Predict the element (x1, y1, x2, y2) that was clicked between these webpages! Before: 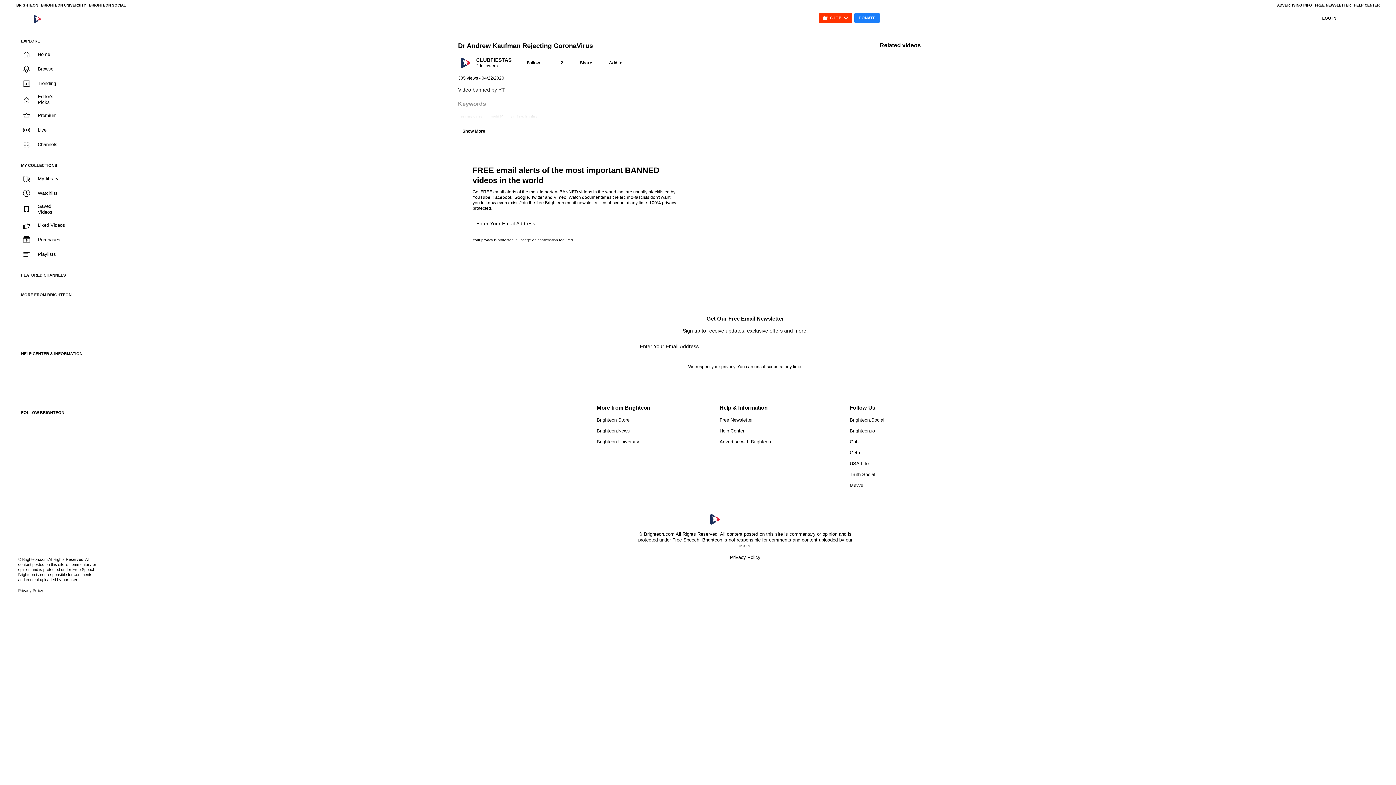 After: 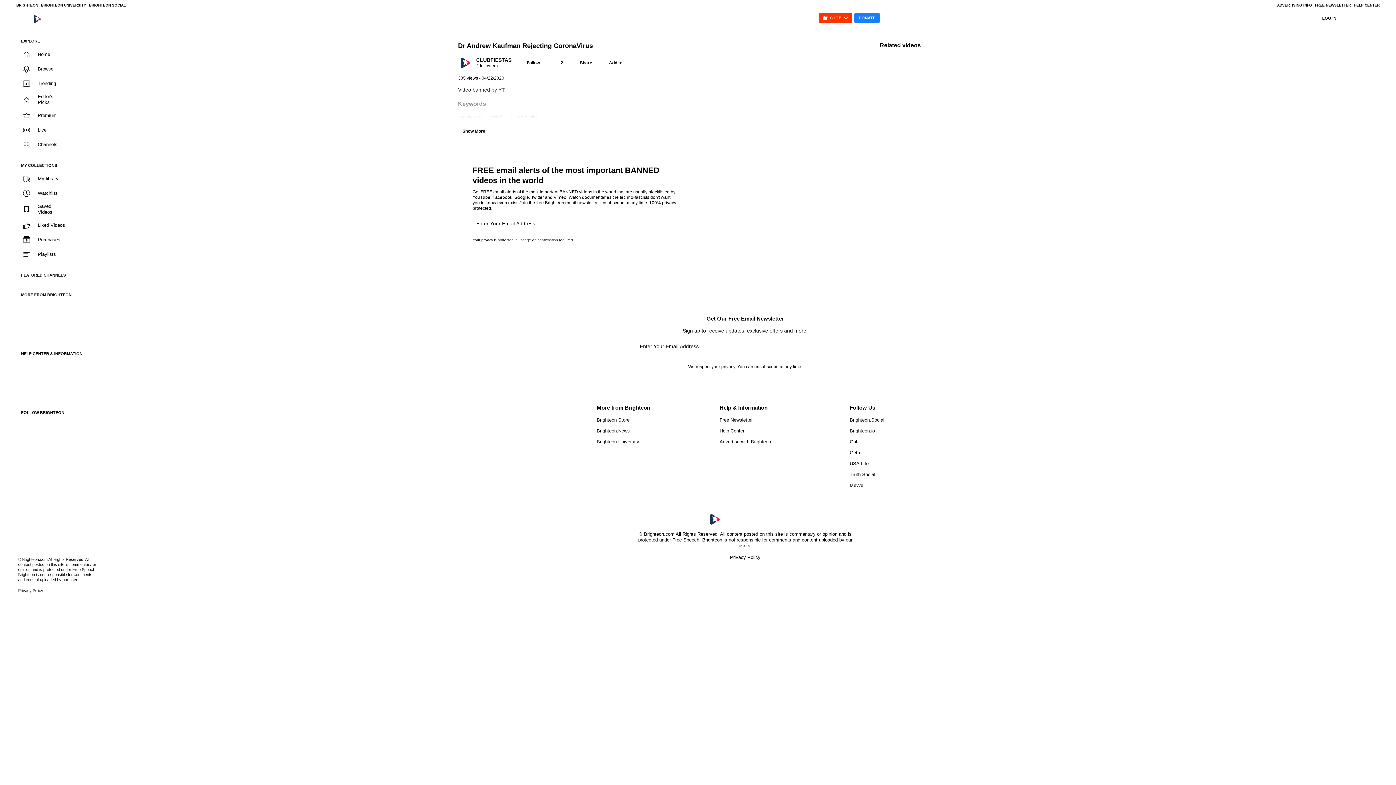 Action: label: Gettr bbox: (18, 458, 96, 471)